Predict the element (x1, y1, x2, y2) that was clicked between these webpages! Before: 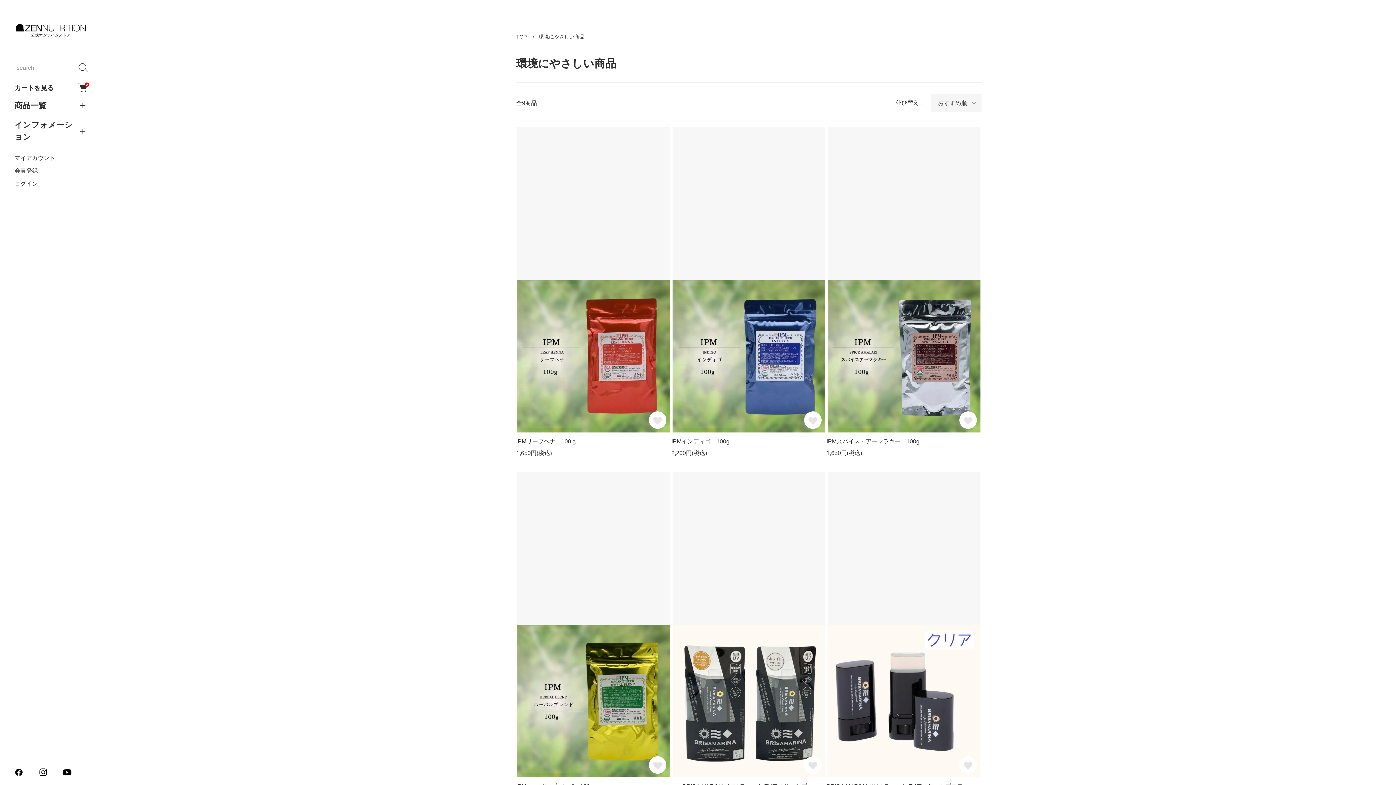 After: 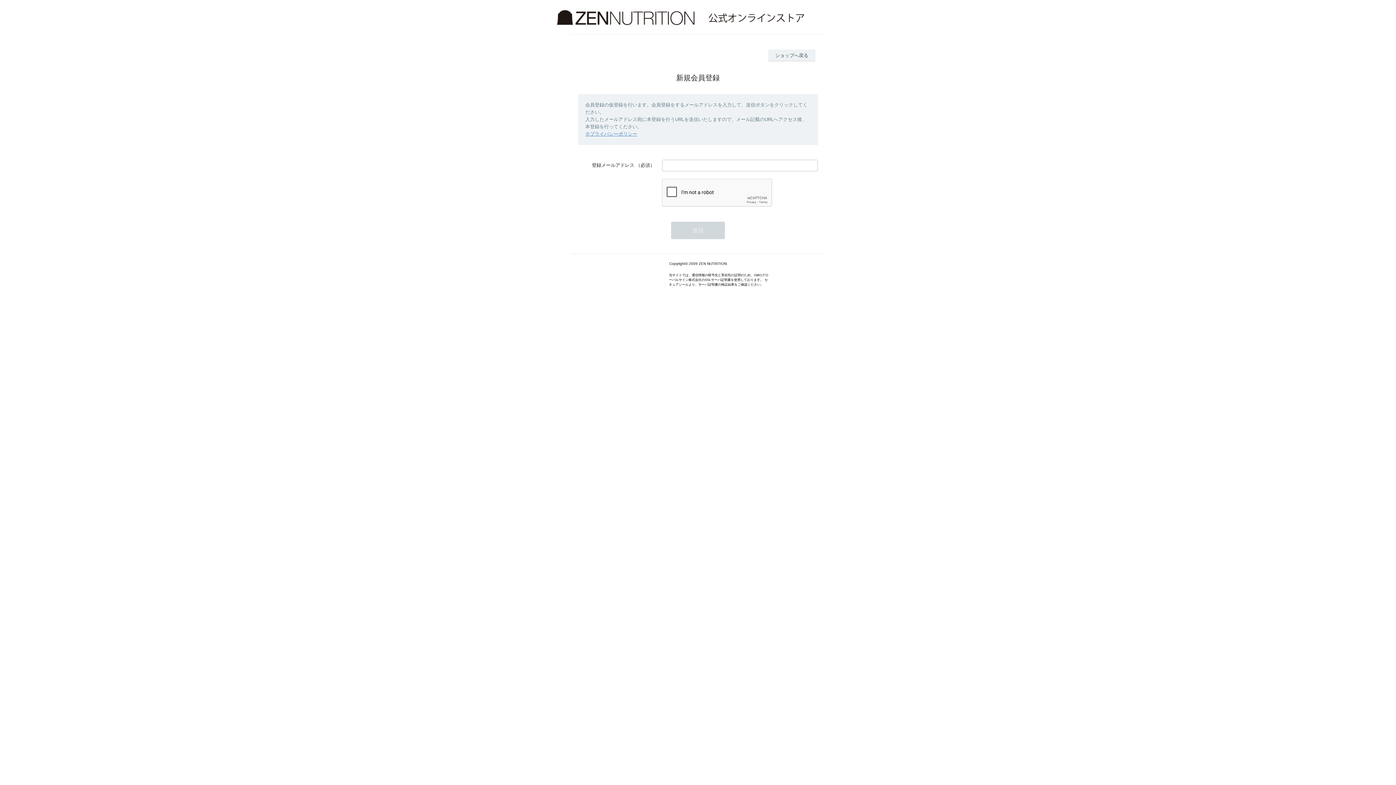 Action: label: 会員登録 bbox: (14, 166, 87, 175)